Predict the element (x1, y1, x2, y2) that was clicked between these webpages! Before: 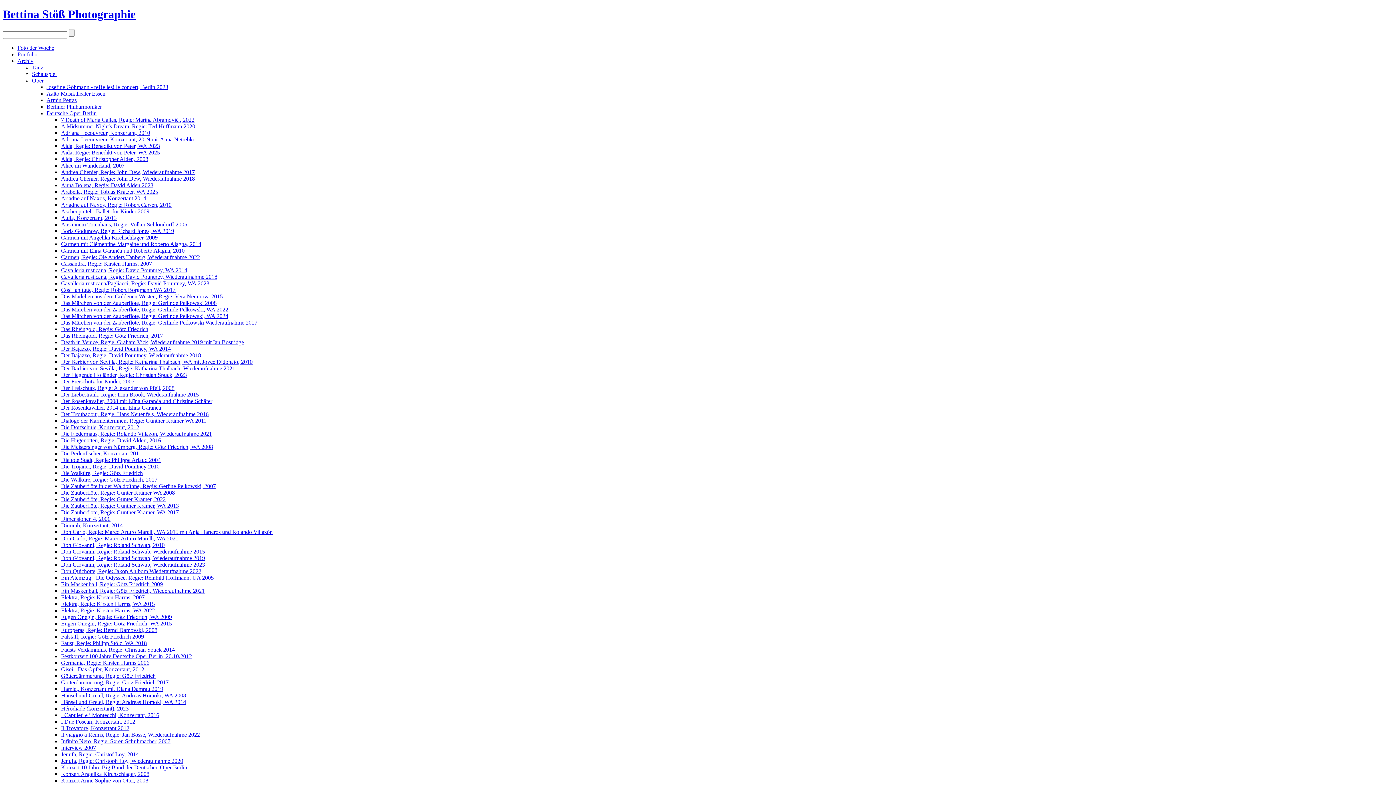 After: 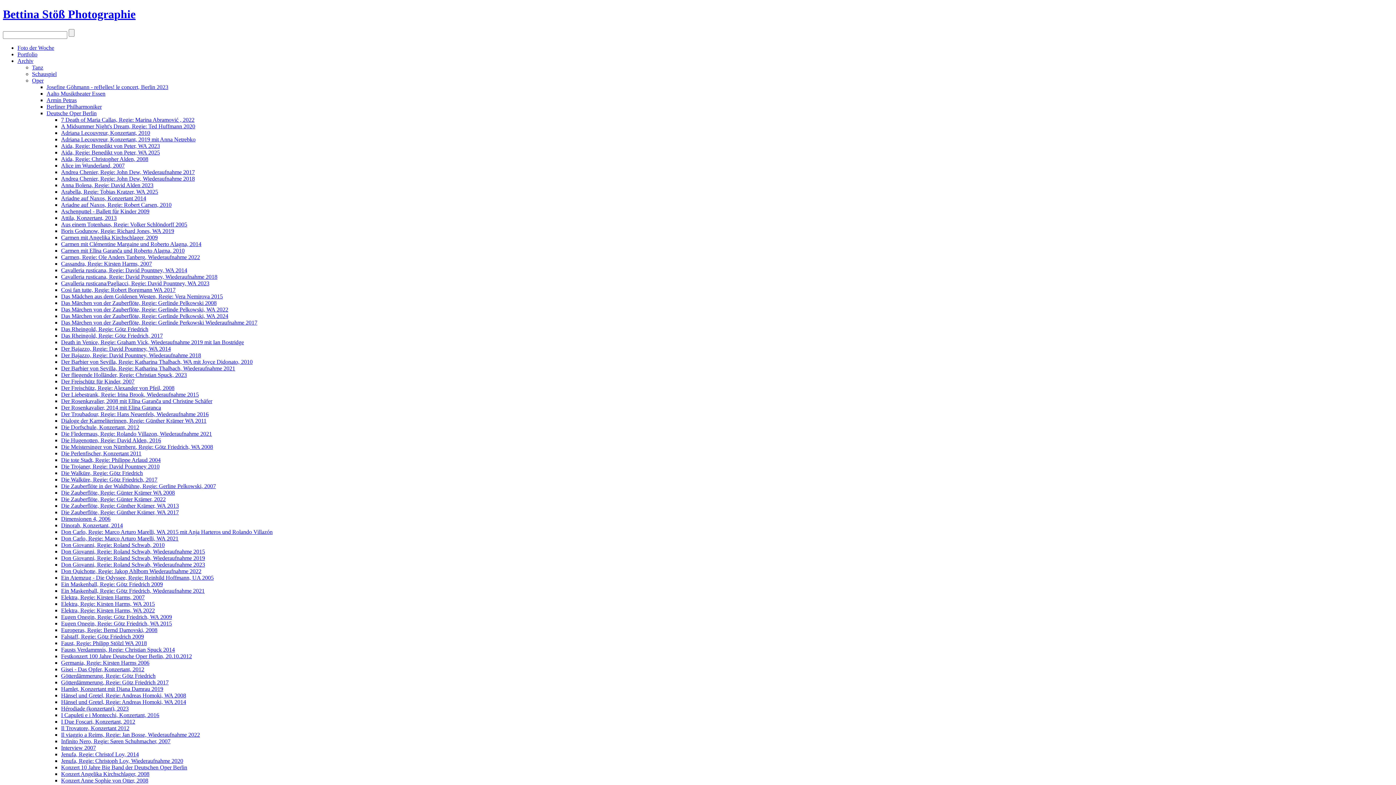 Action: bbox: (61, 574, 213, 581) label: Ein Atemzug - Die Odyssee, Regie: Reinhild Hoffmann, UA 2005